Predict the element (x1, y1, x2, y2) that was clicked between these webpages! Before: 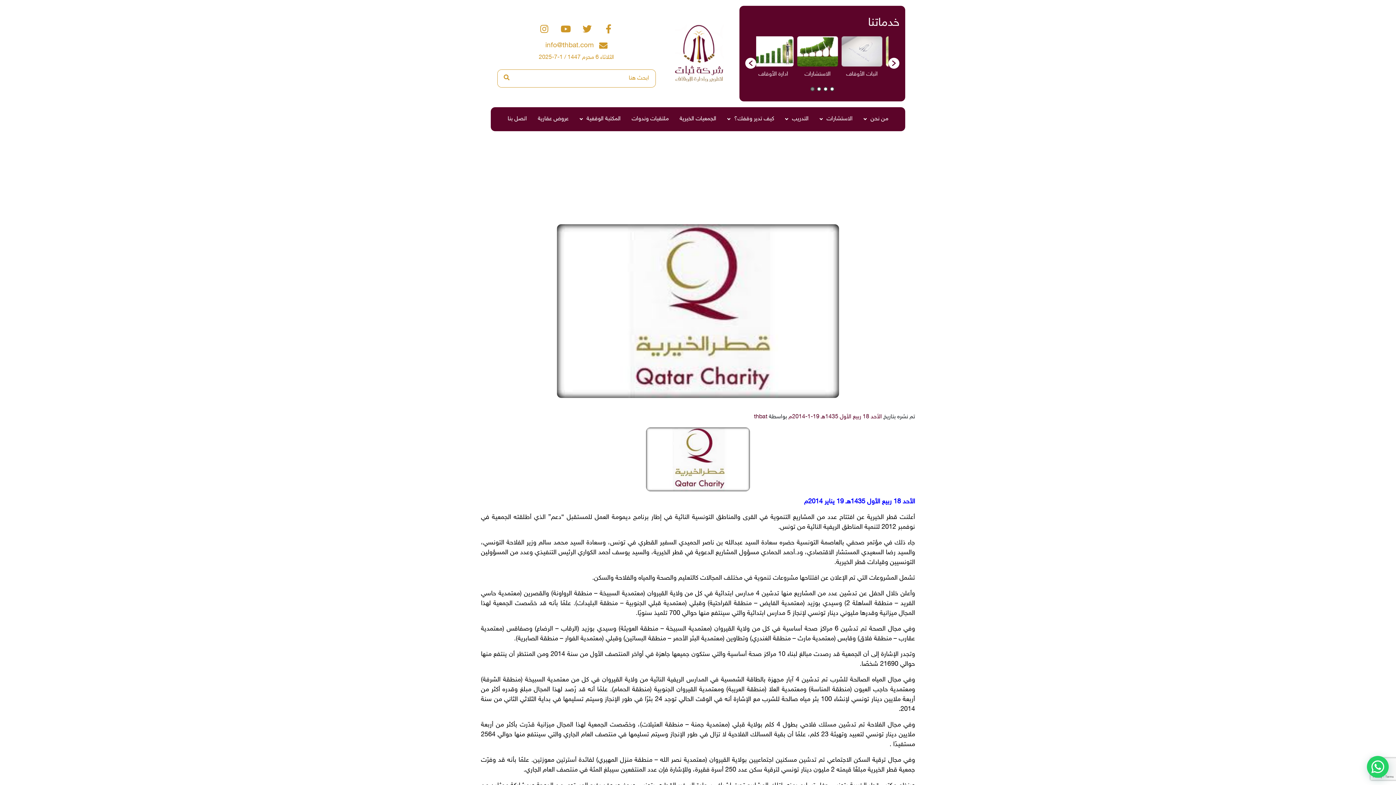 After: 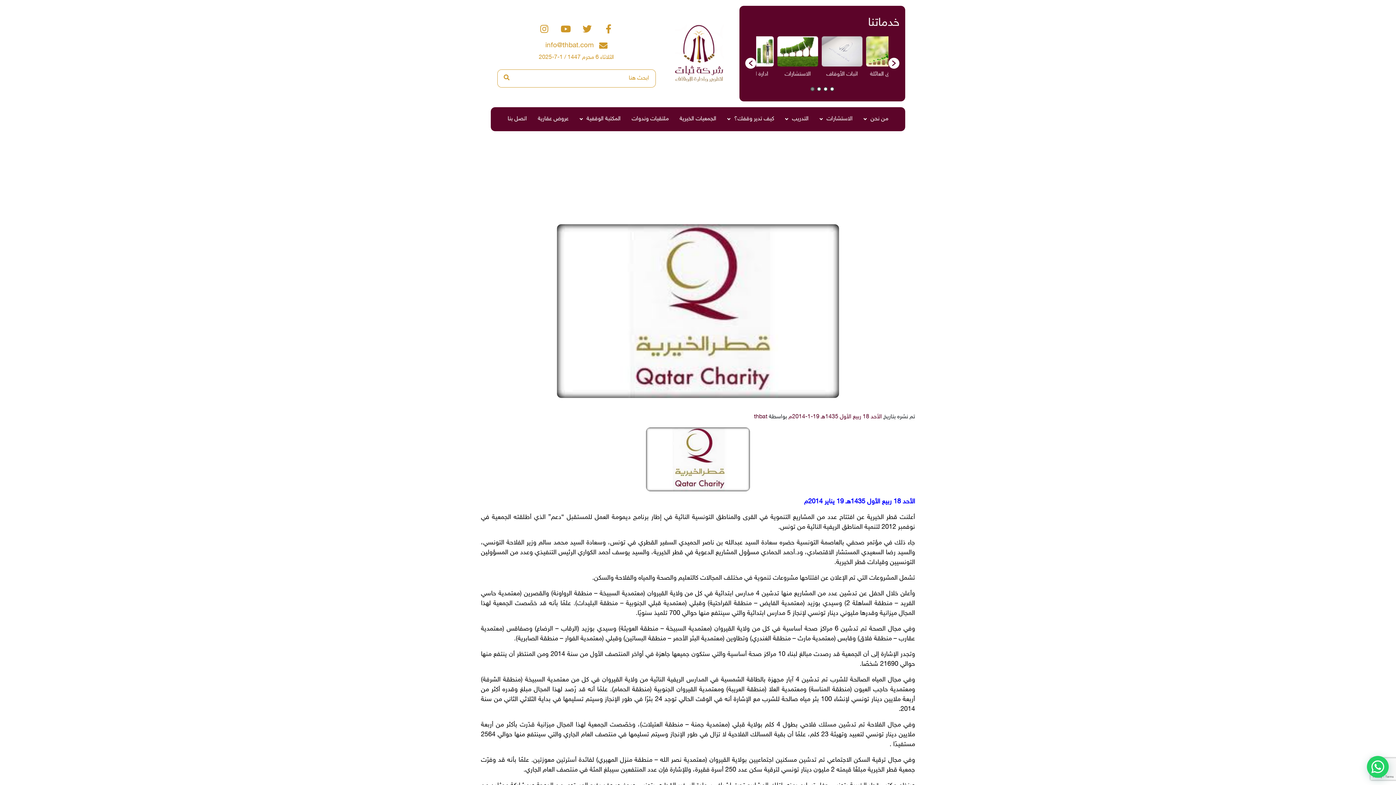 Action: bbox: (888, 57, 899, 68)